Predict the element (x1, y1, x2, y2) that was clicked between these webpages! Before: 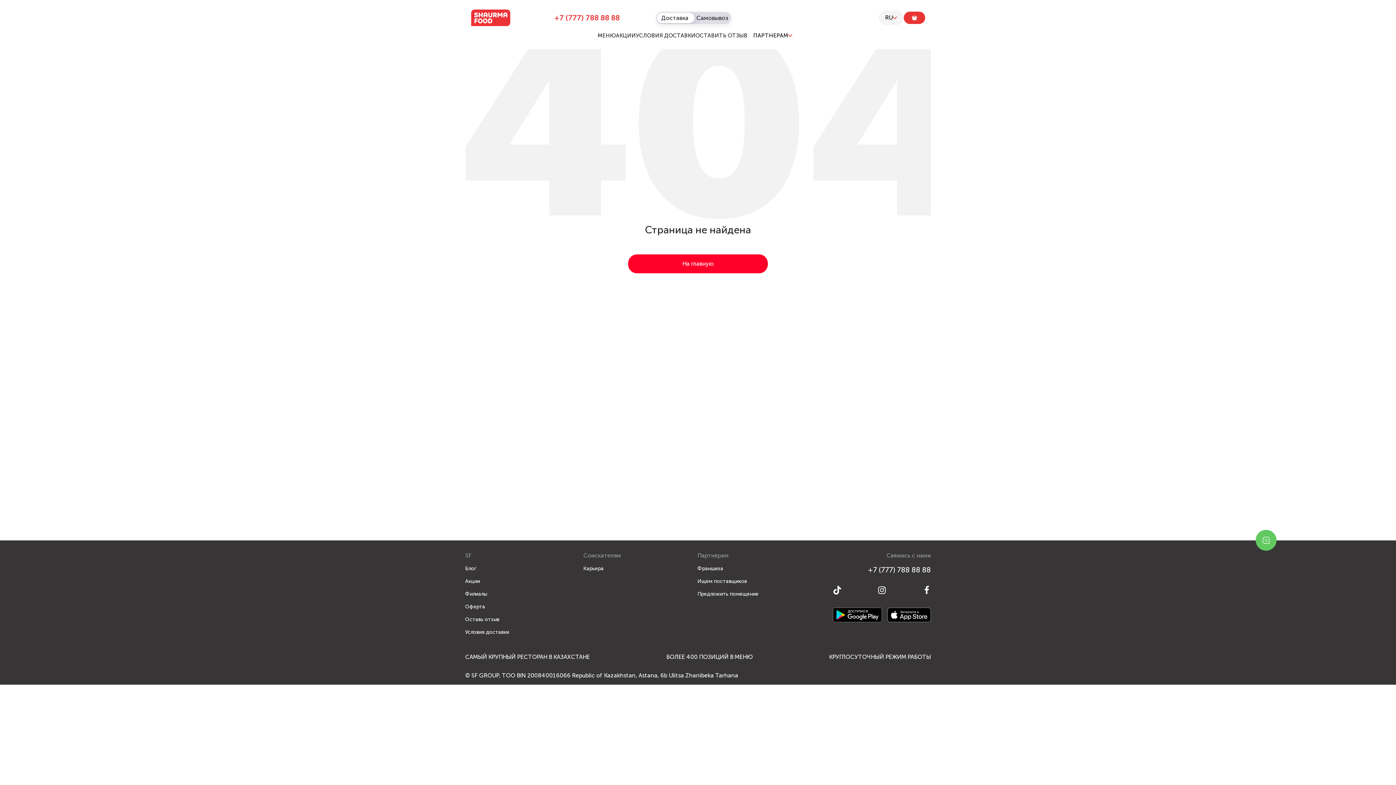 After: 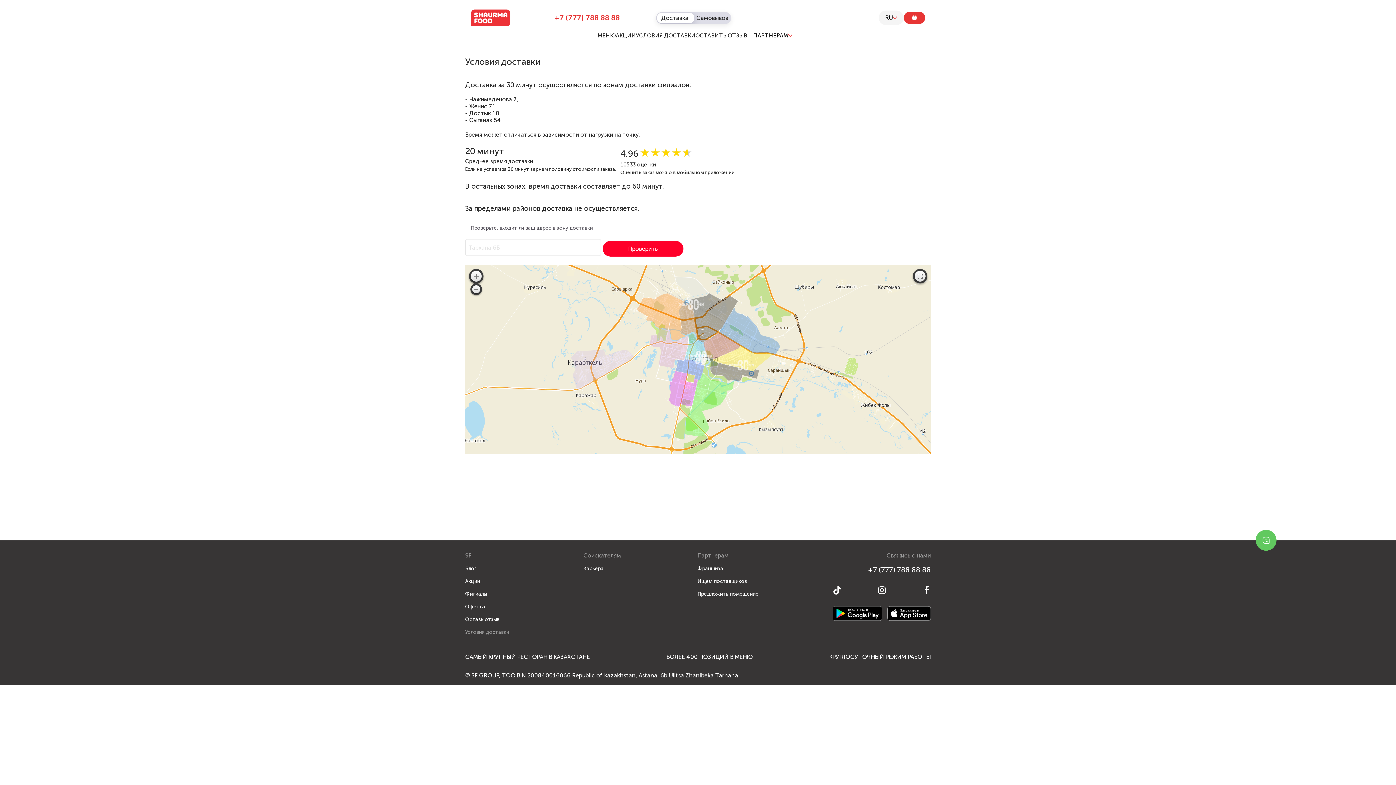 Action: label: УСЛОВИЯ ДОСТАВКИ bbox: (636, 32, 695, 39)